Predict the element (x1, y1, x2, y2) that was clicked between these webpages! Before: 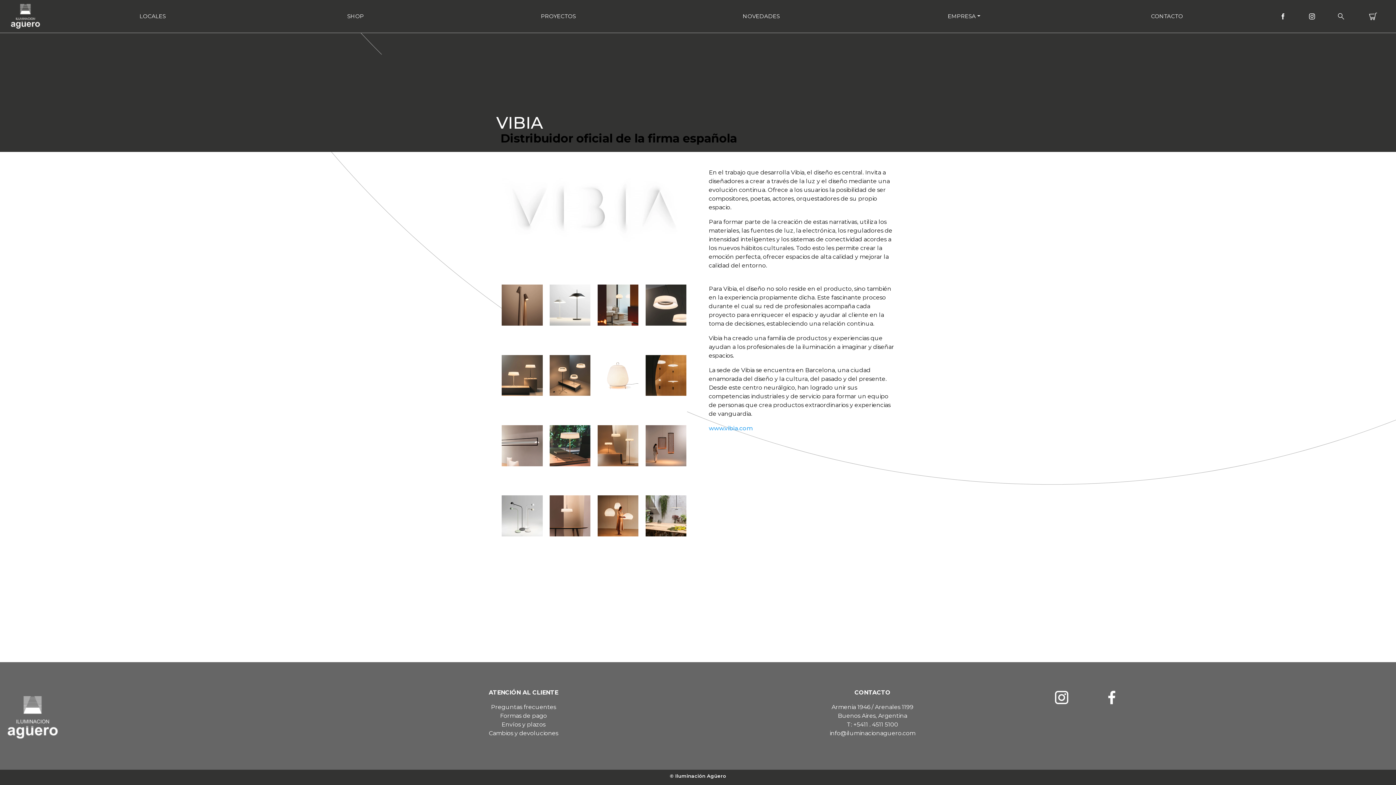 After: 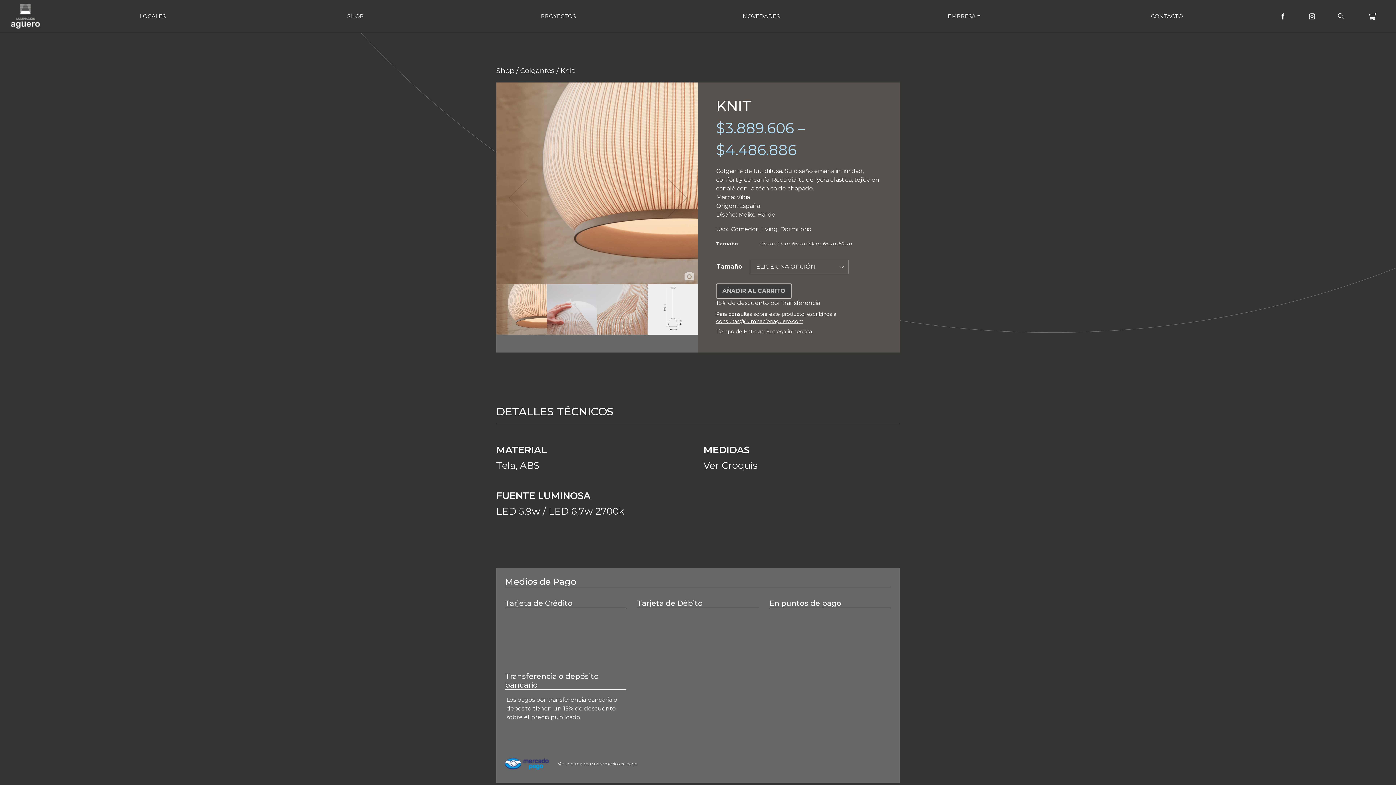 Action: bbox: (597, 495, 638, 546)